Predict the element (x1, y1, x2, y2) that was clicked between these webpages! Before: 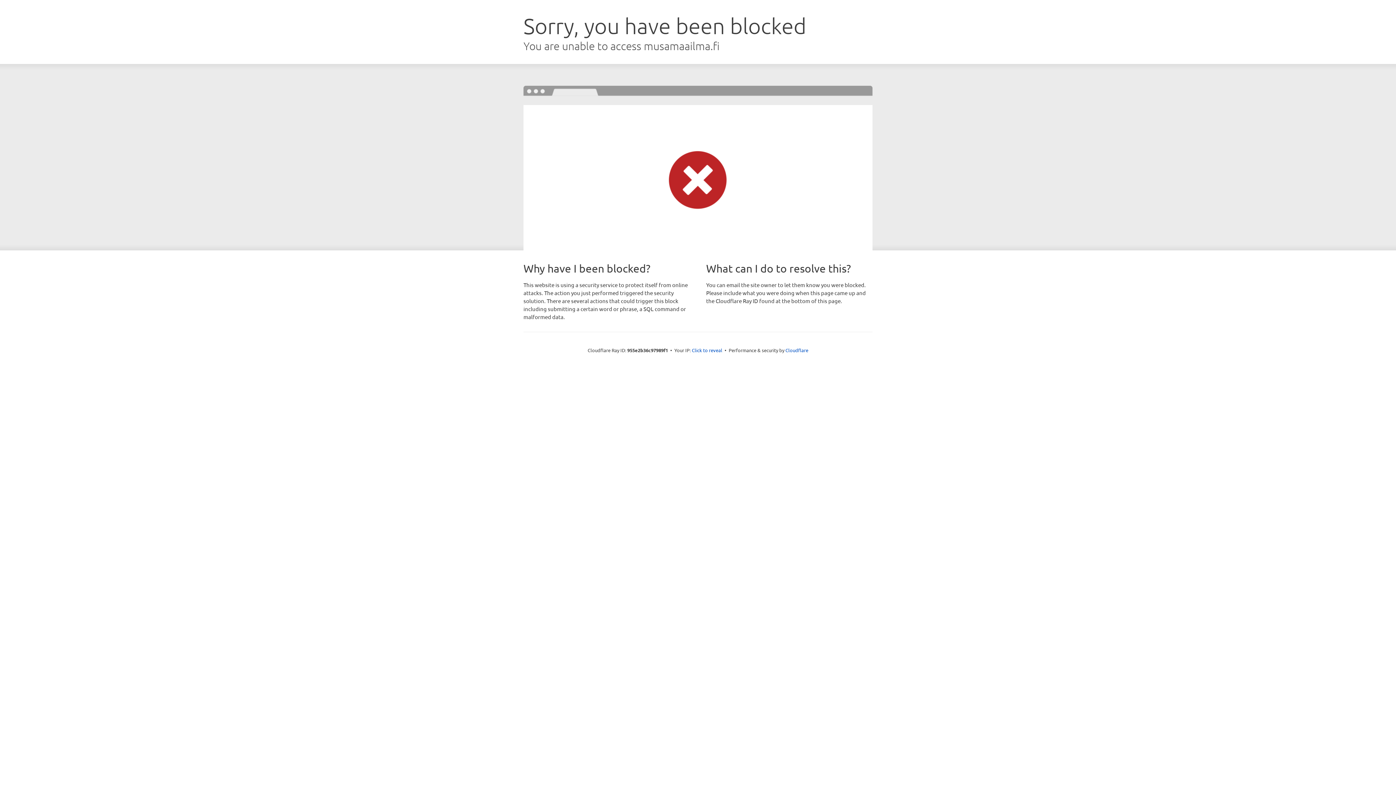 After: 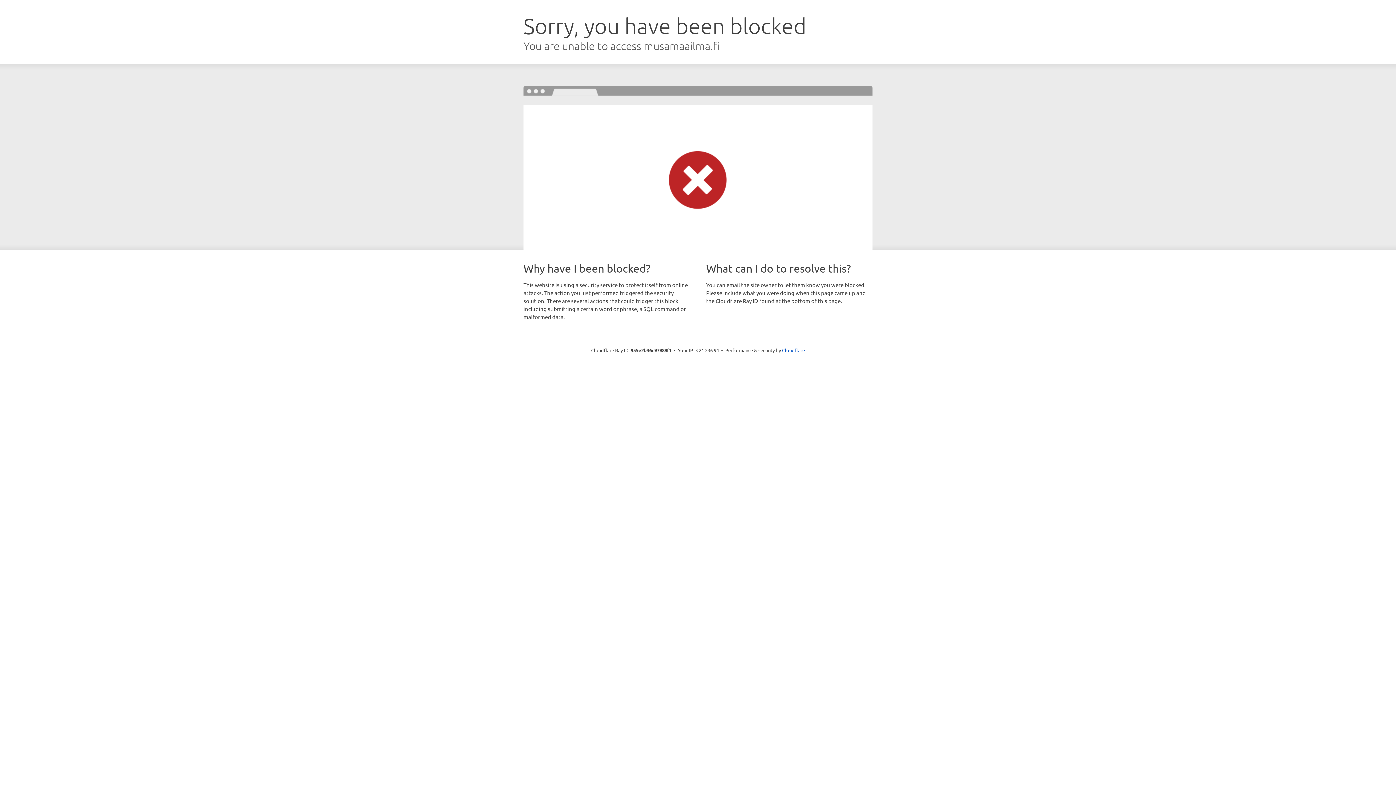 Action: bbox: (692, 346, 722, 353) label: Click to reveal